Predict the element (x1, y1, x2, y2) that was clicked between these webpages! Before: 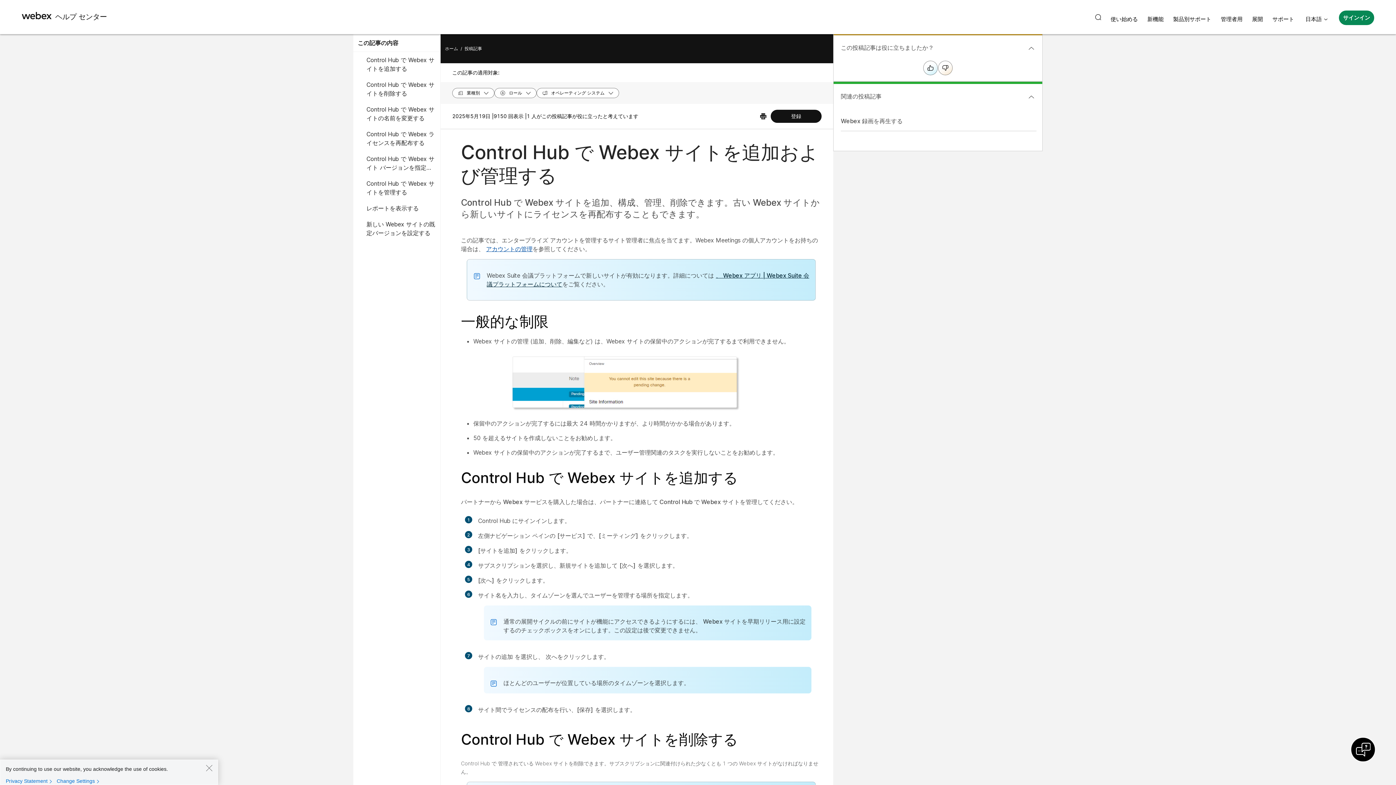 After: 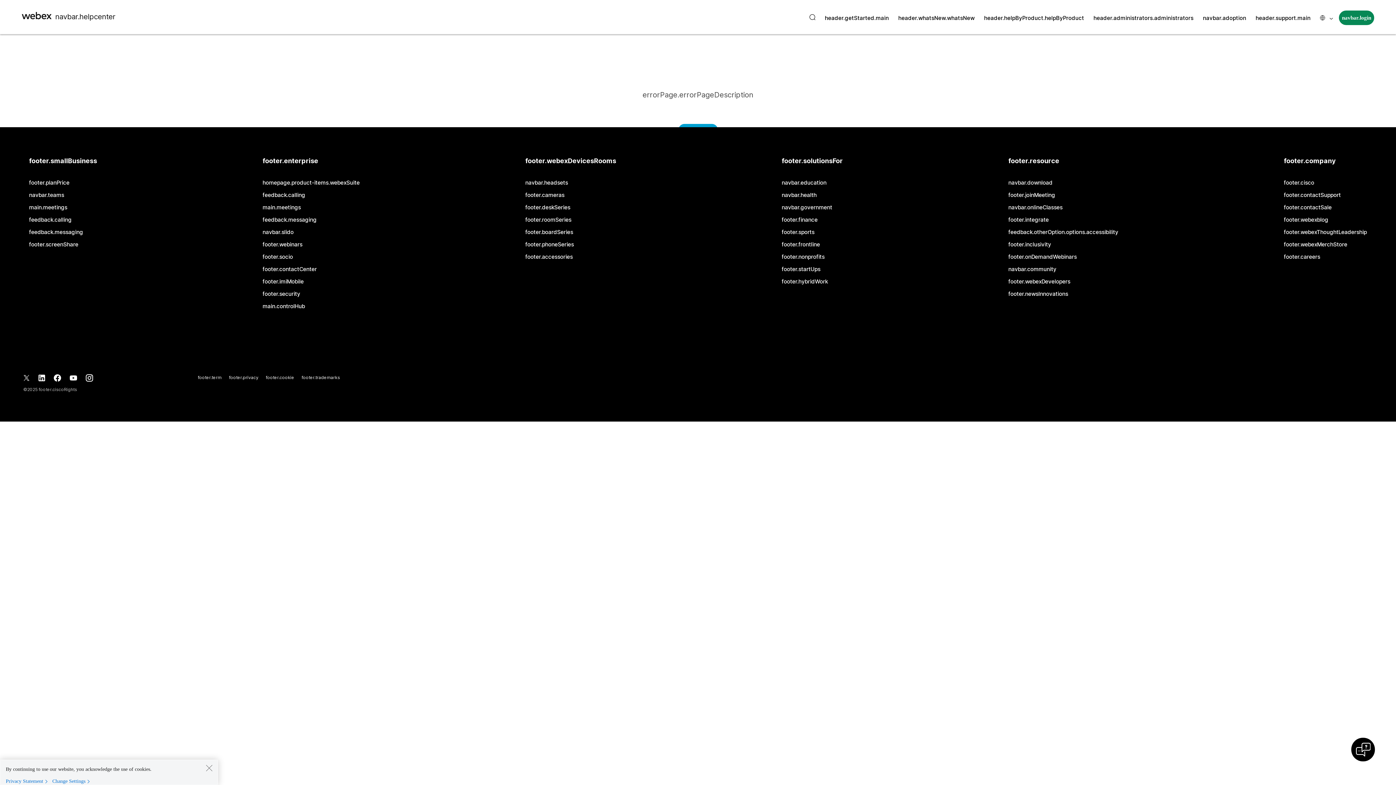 Action: bbox: (1147, 15, 1164, 22) label: 新機能